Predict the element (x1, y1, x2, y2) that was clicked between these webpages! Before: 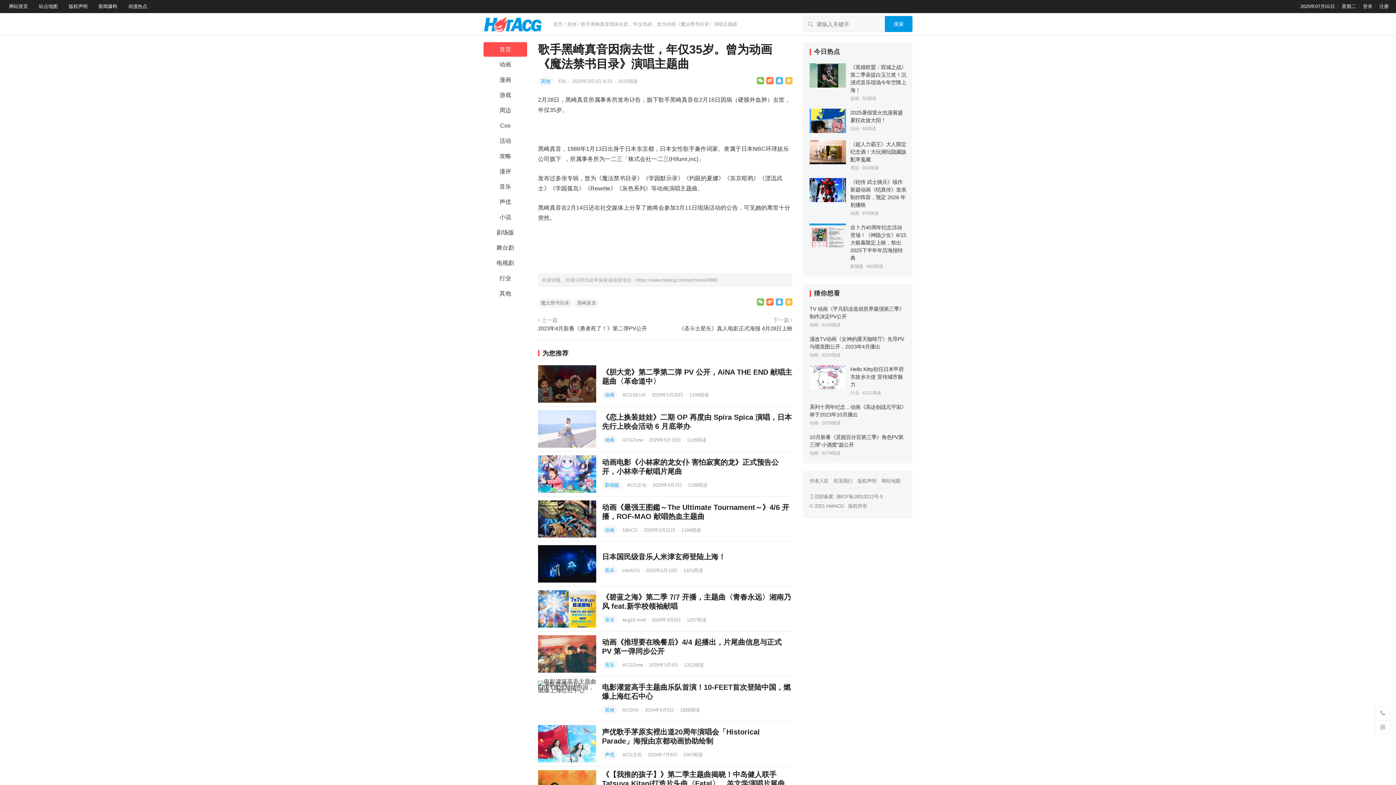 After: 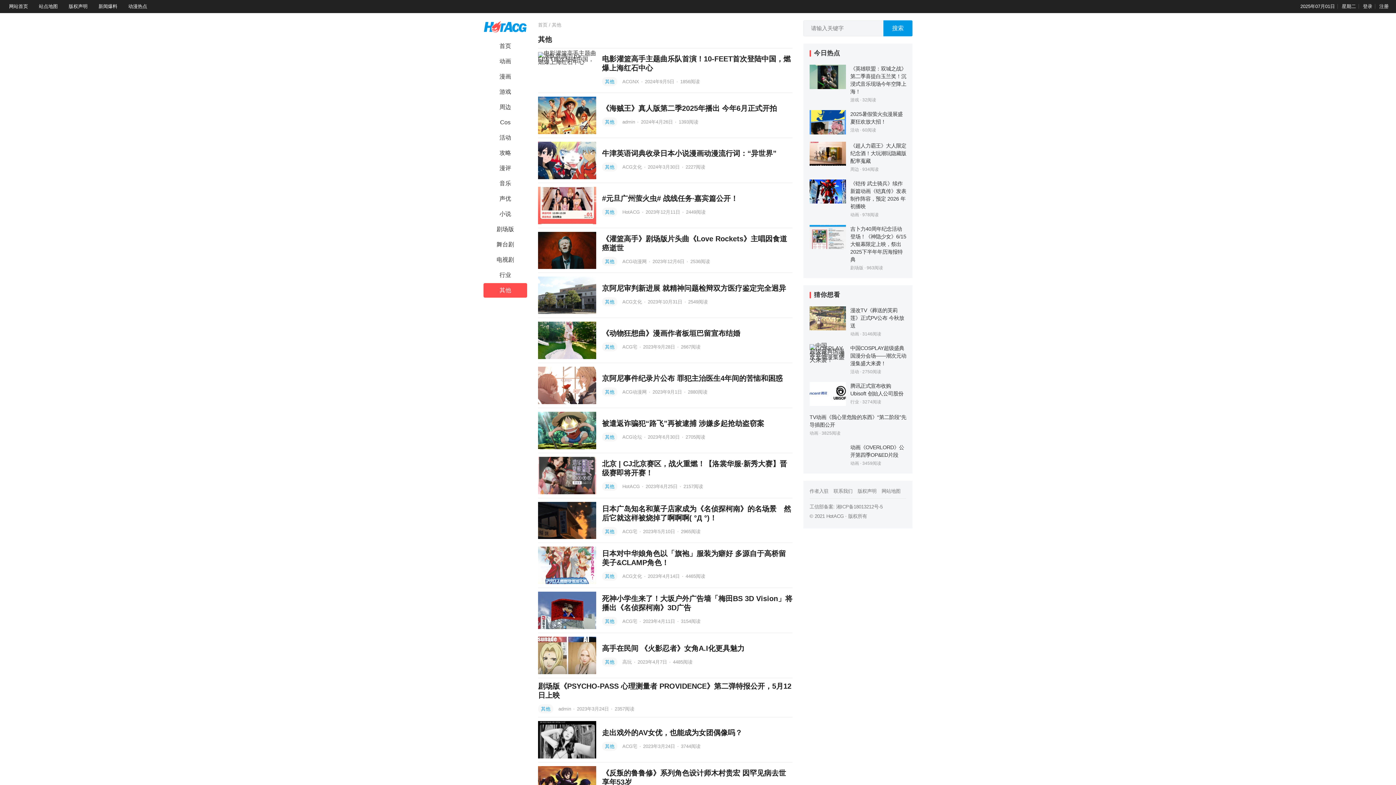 Action: label: 其他 bbox: (538, 76, 553, 85)